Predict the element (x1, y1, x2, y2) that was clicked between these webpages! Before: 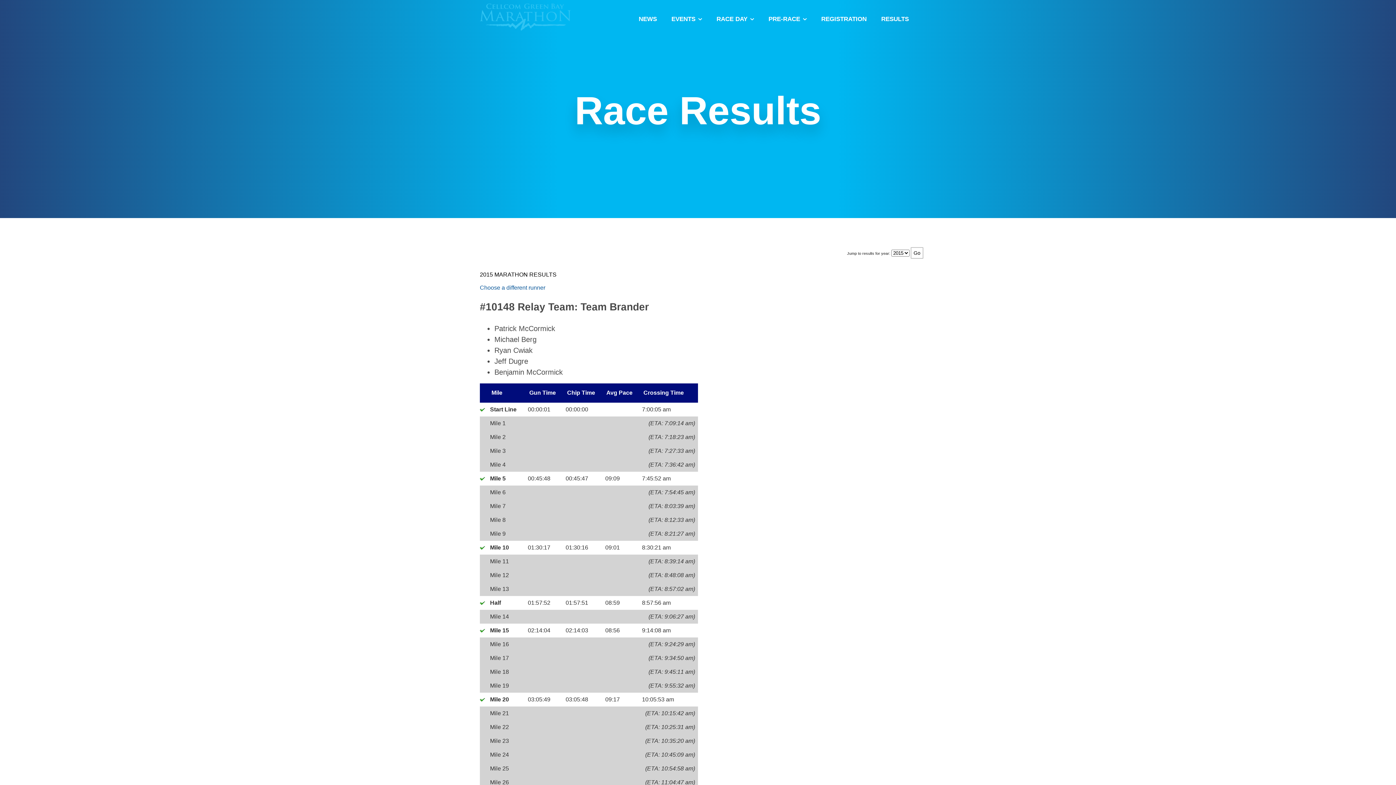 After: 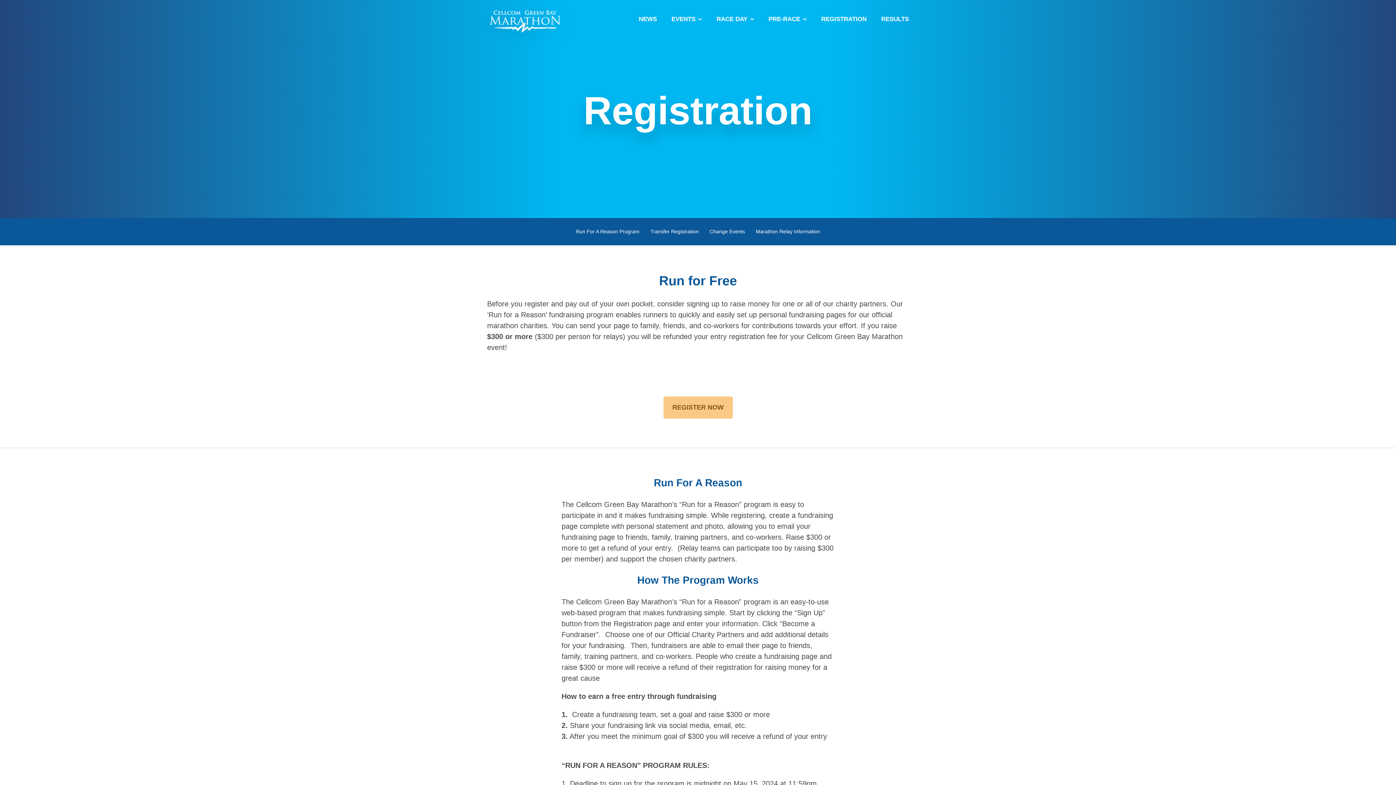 Action: label: REGISTRATION bbox: (806, 0, 866, 27)